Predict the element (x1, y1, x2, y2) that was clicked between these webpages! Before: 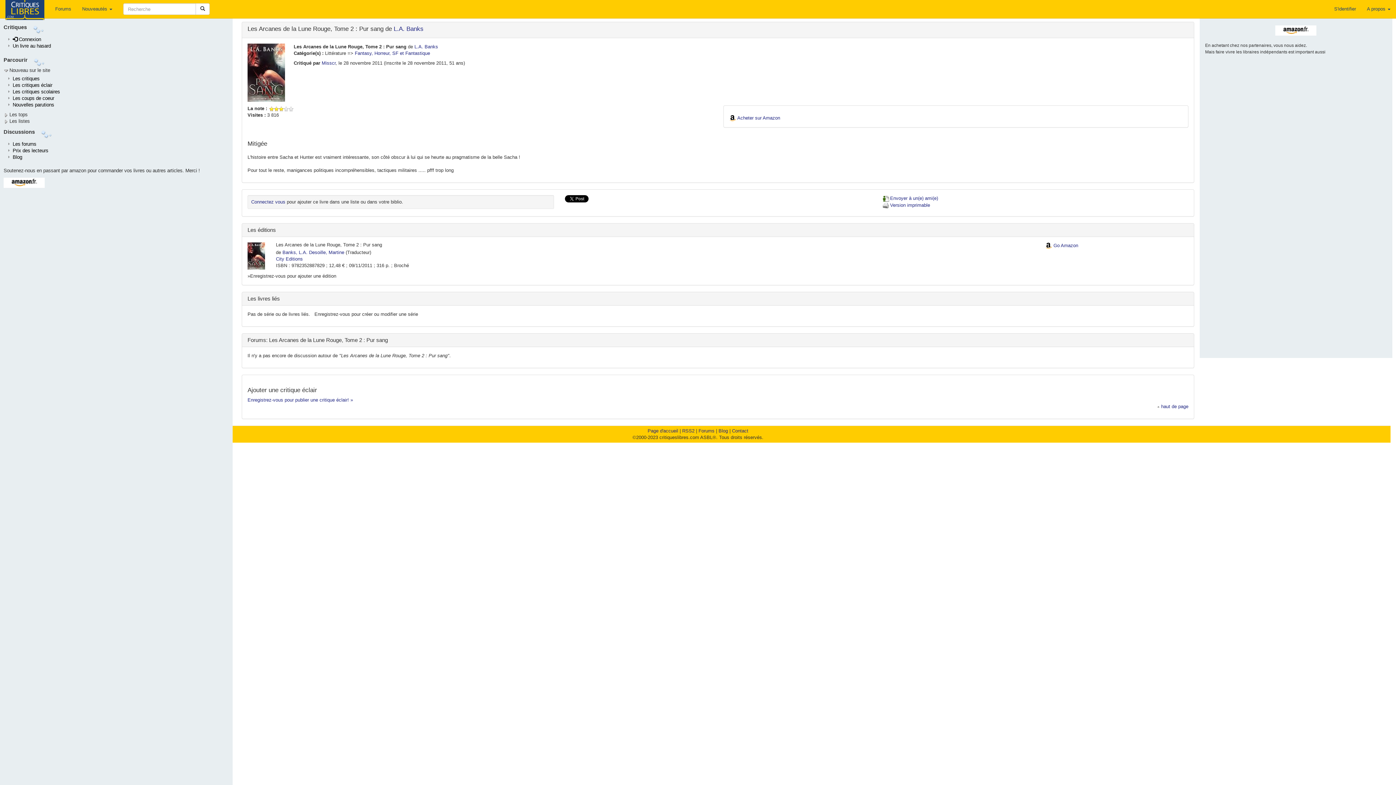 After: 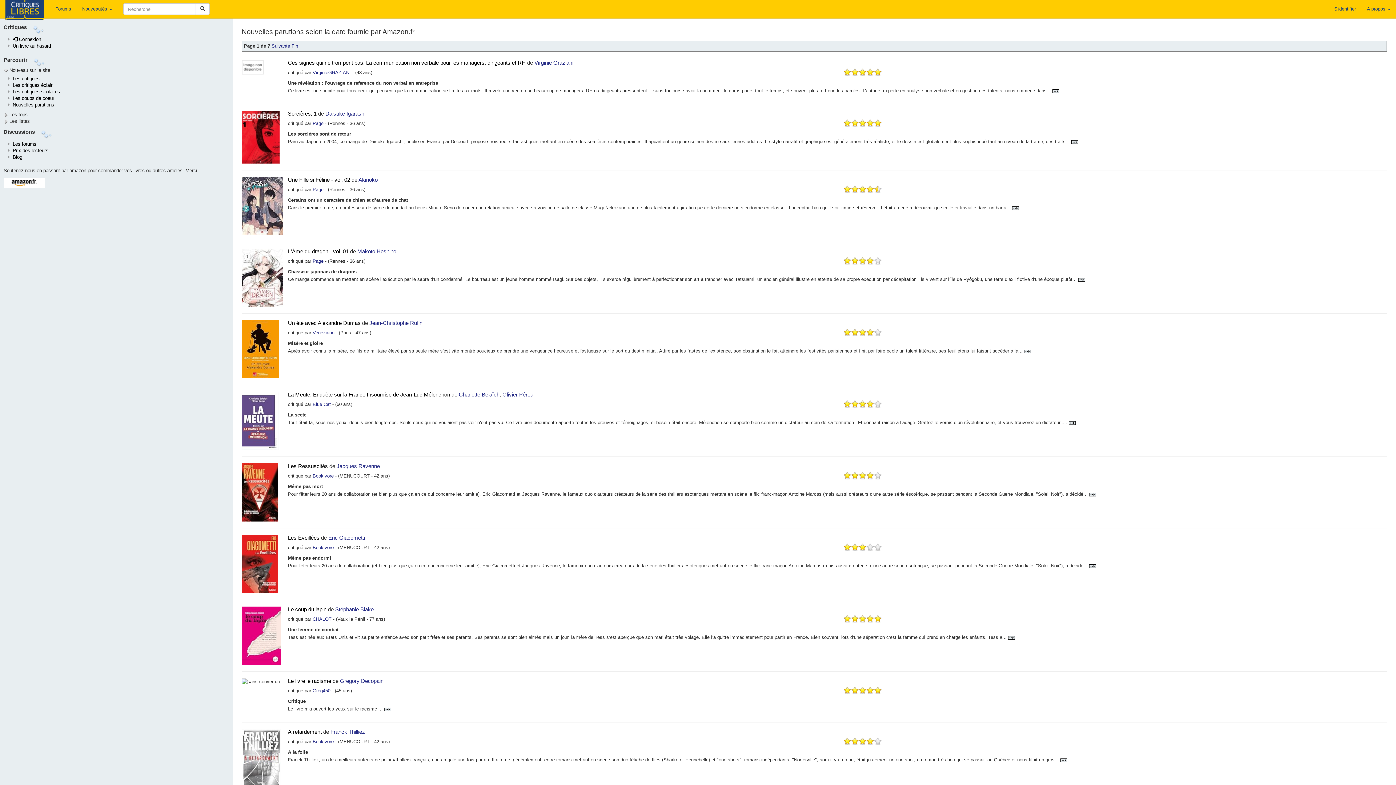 Action: bbox: (12, 102, 54, 107) label: Nouvelles parutions